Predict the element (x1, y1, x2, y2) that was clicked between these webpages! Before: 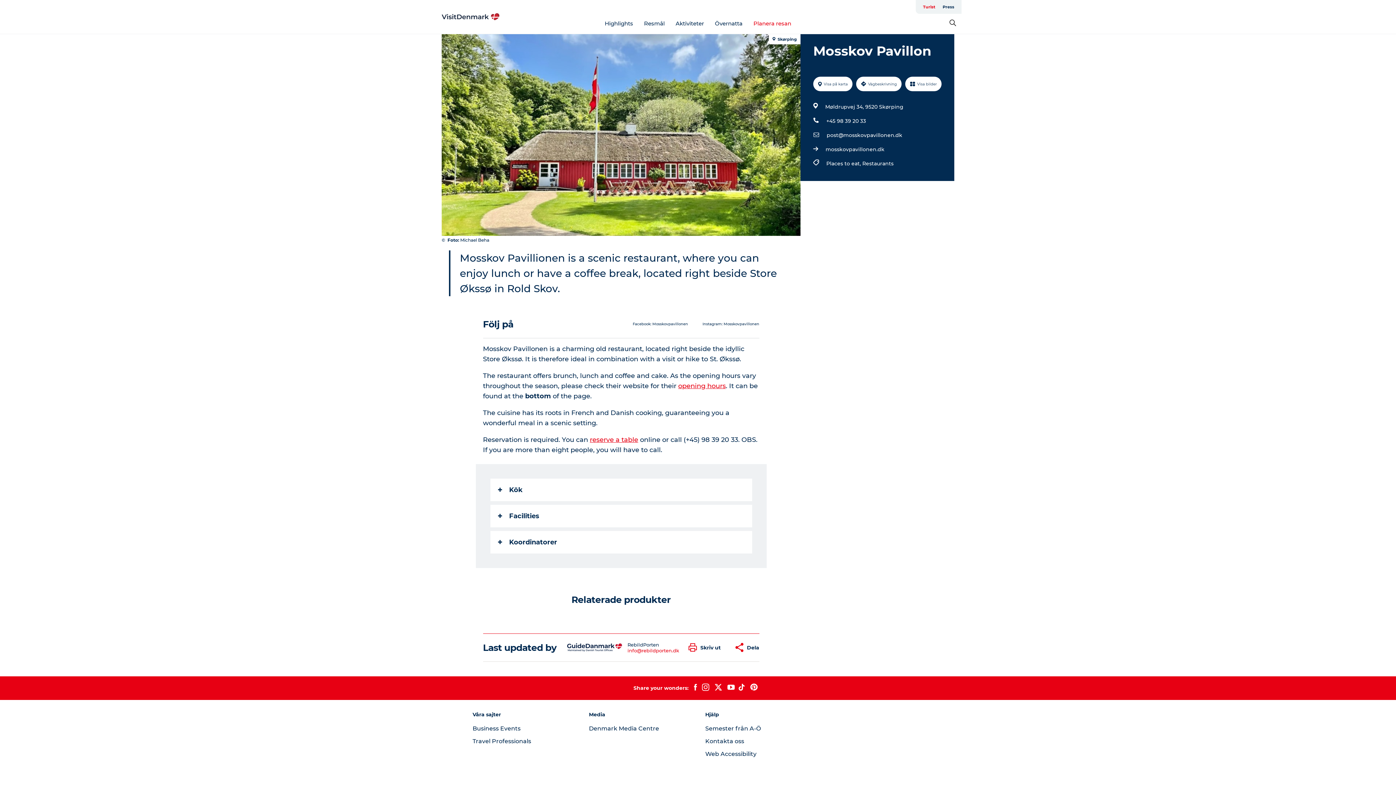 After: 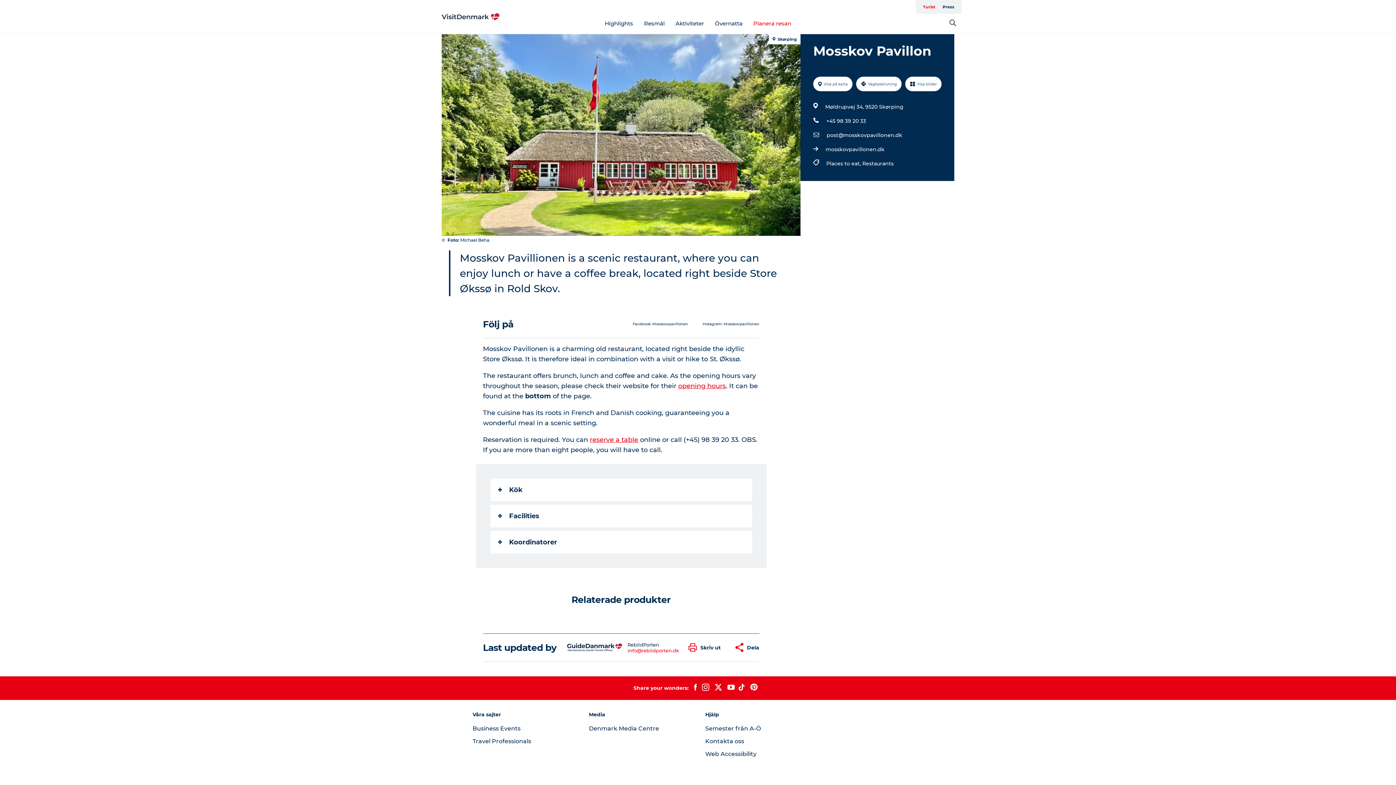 Action: label: reserve a table bbox: (590, 435, 638, 443)